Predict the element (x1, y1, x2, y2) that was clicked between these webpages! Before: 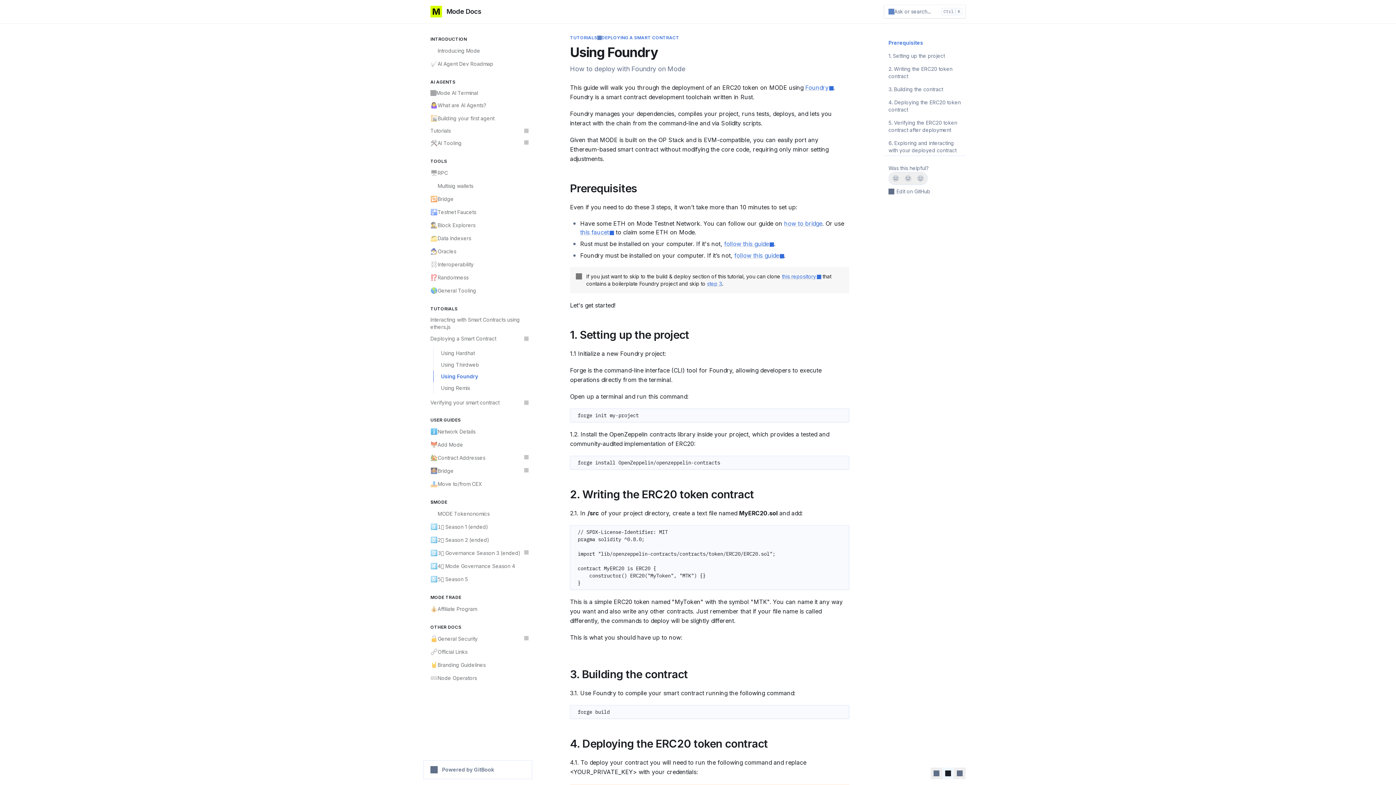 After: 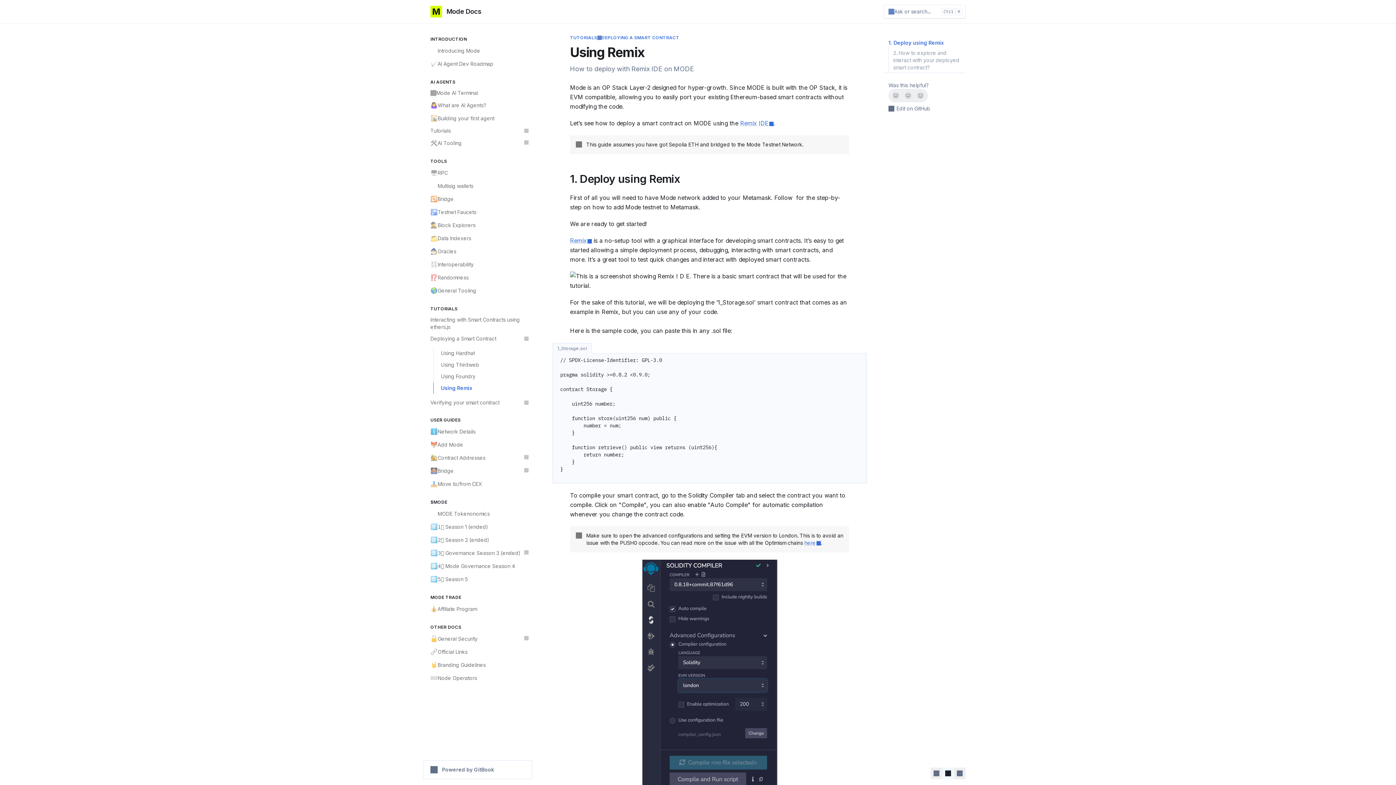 Action: bbox: (433, 382, 532, 394) label: Using Remix